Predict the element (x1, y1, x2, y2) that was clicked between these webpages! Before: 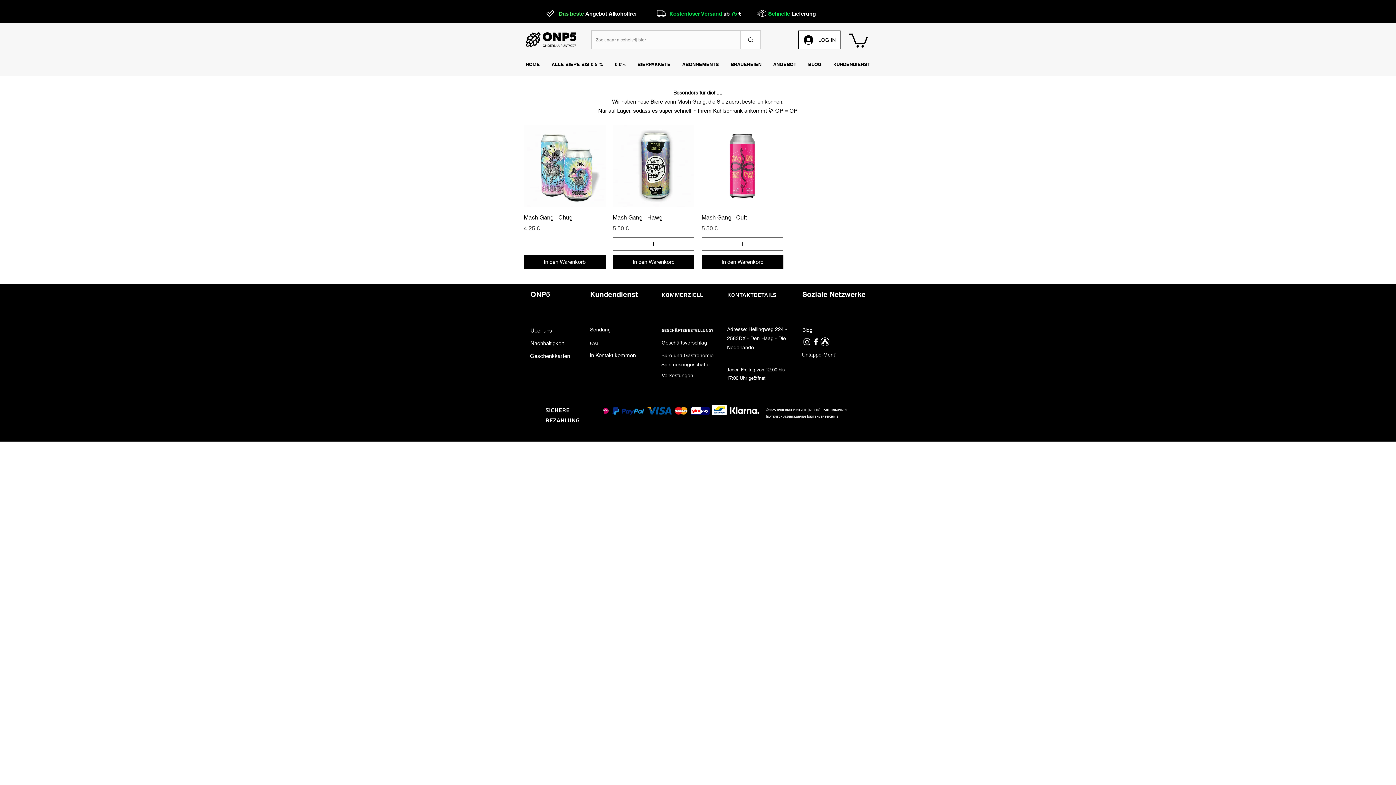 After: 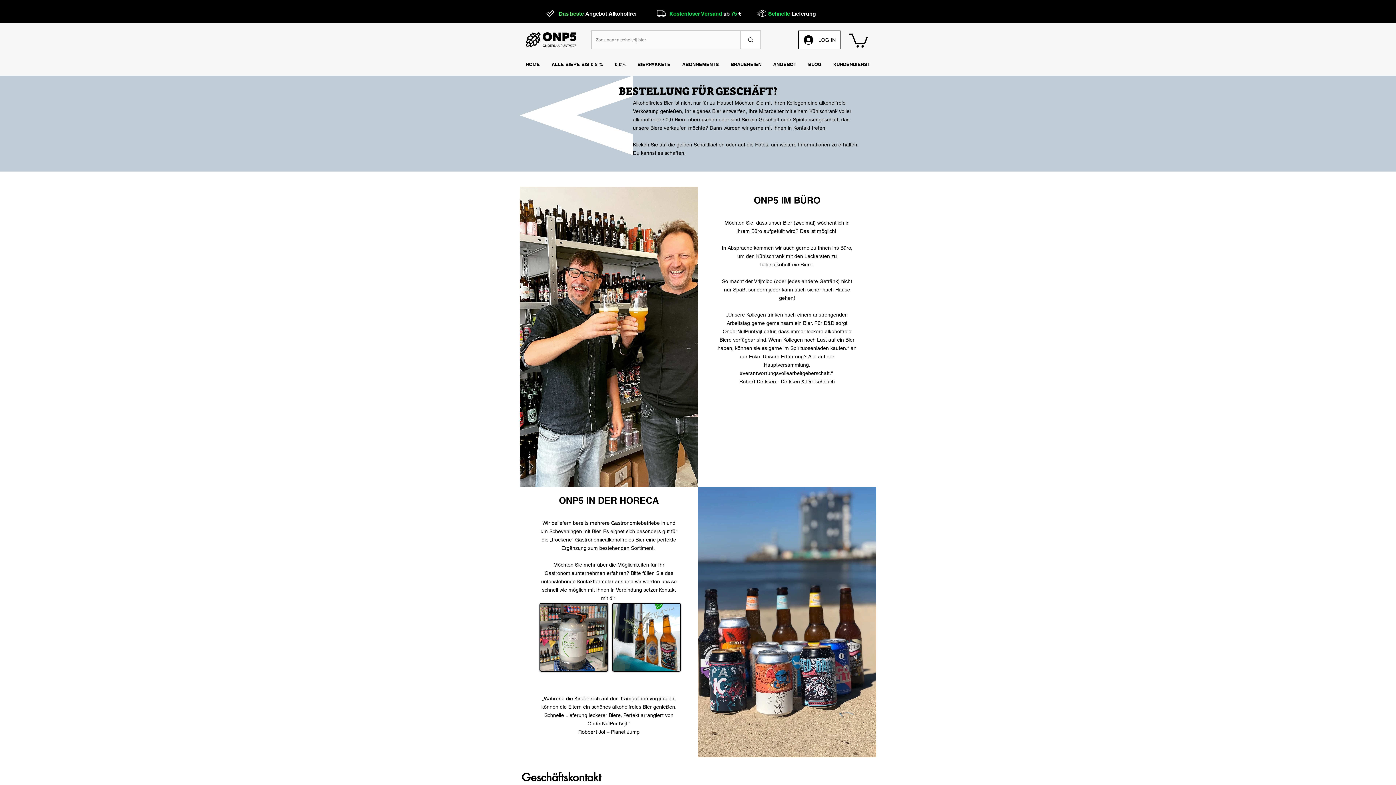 Action: label: Büro und Gastronomie bbox: (661, 352, 713, 358)